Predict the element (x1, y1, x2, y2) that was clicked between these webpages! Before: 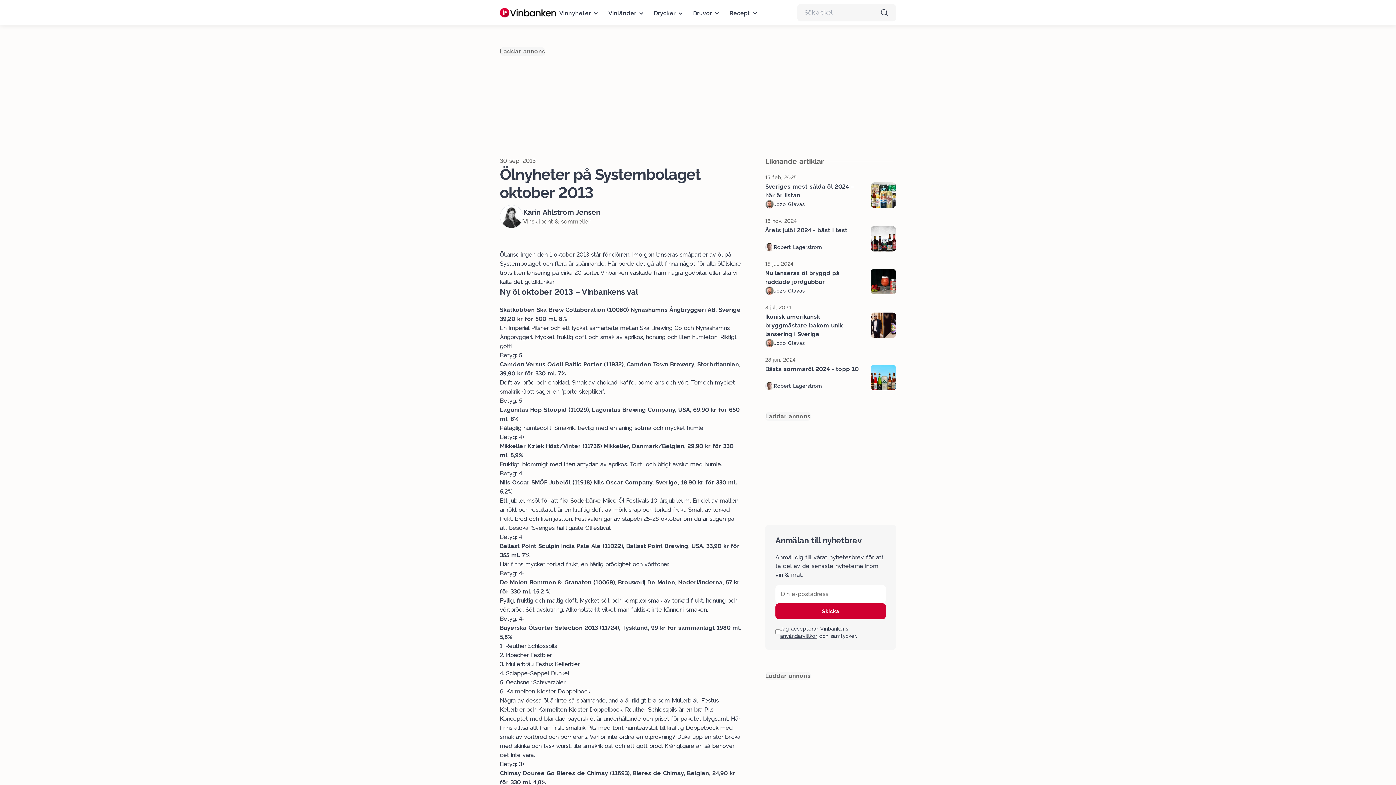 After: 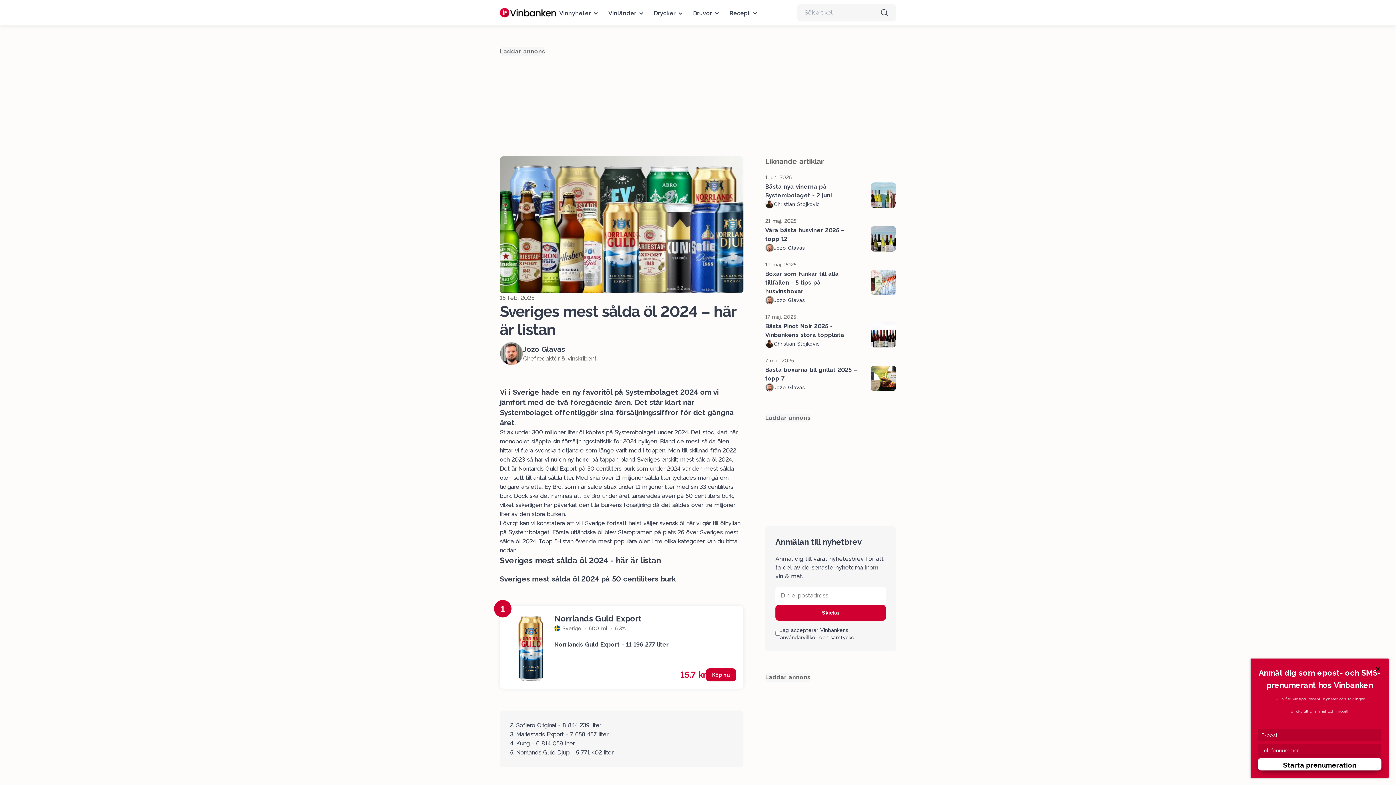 Action: label: 15 Feb, 2025
Sveriges mest sålda öl 2024 – här är listan
Jozo Glavas bbox: (765, 173, 896, 208)